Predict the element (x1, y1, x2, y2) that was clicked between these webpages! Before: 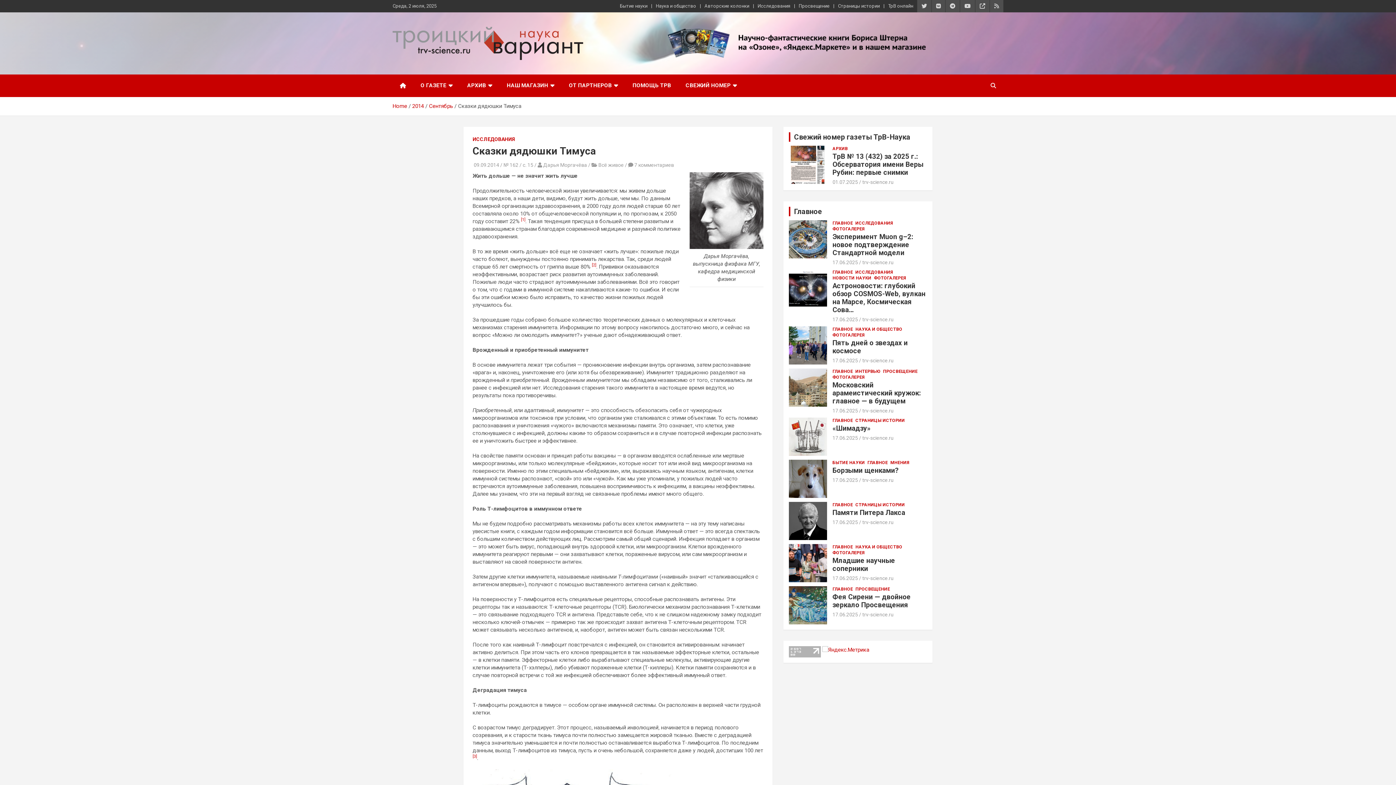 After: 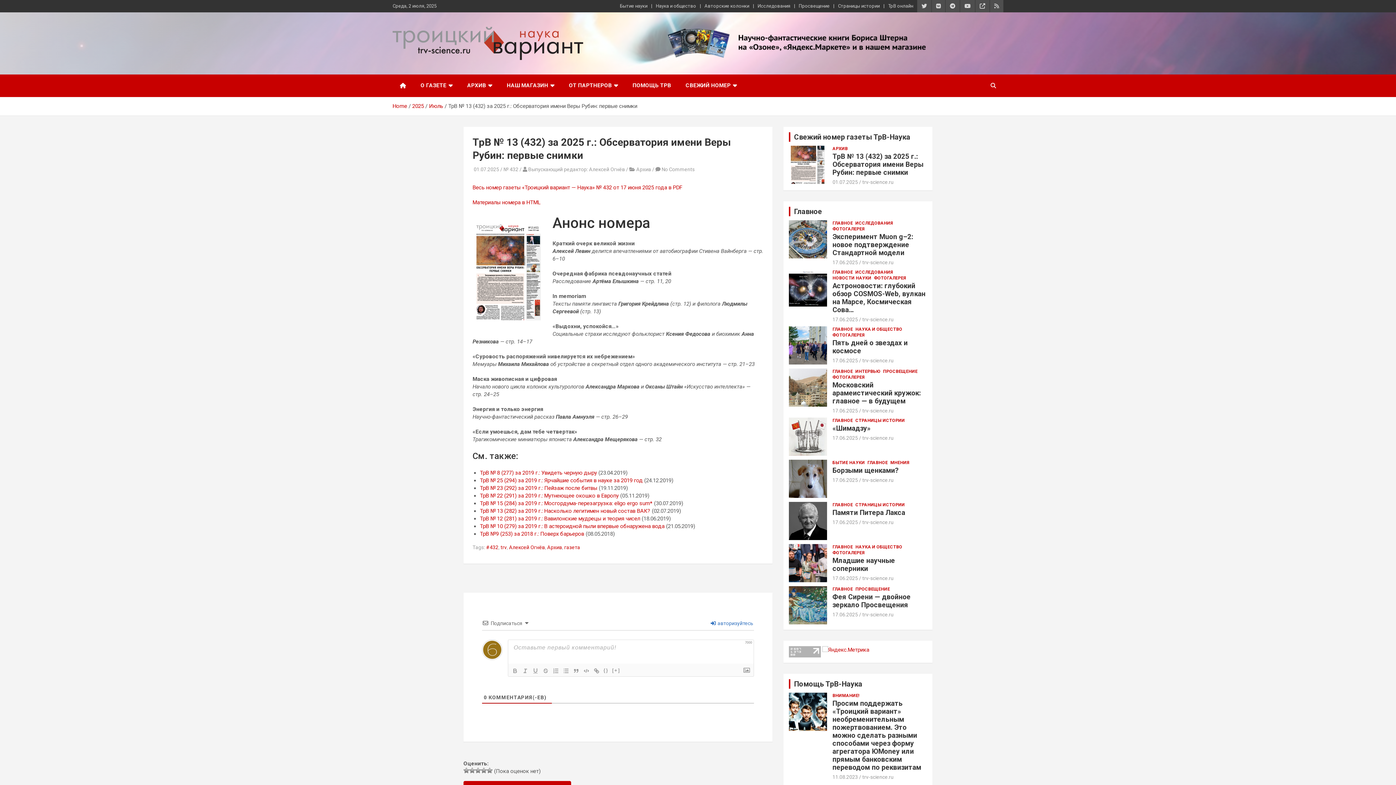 Action: label: СВЕЖИЙ НОМЕР bbox: (678, 74, 744, 96)